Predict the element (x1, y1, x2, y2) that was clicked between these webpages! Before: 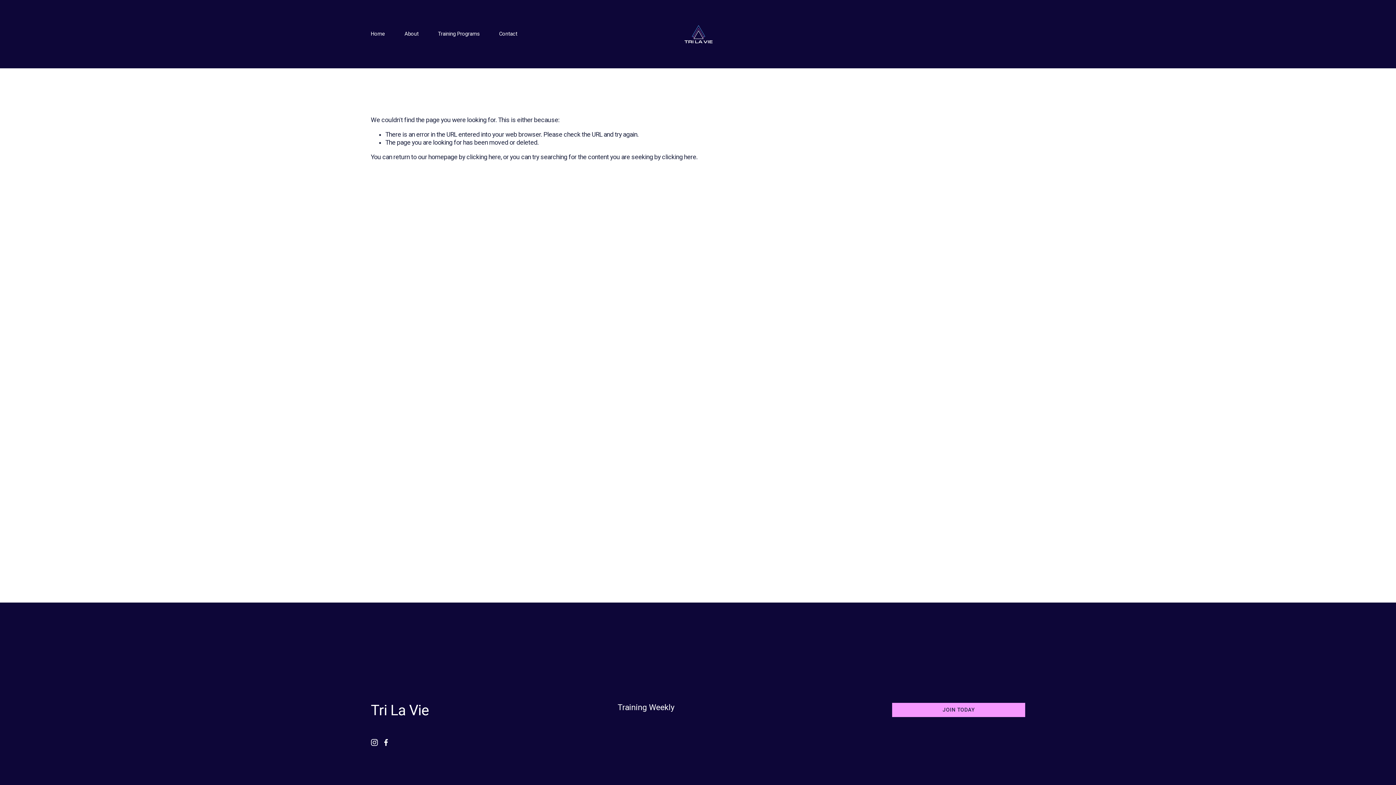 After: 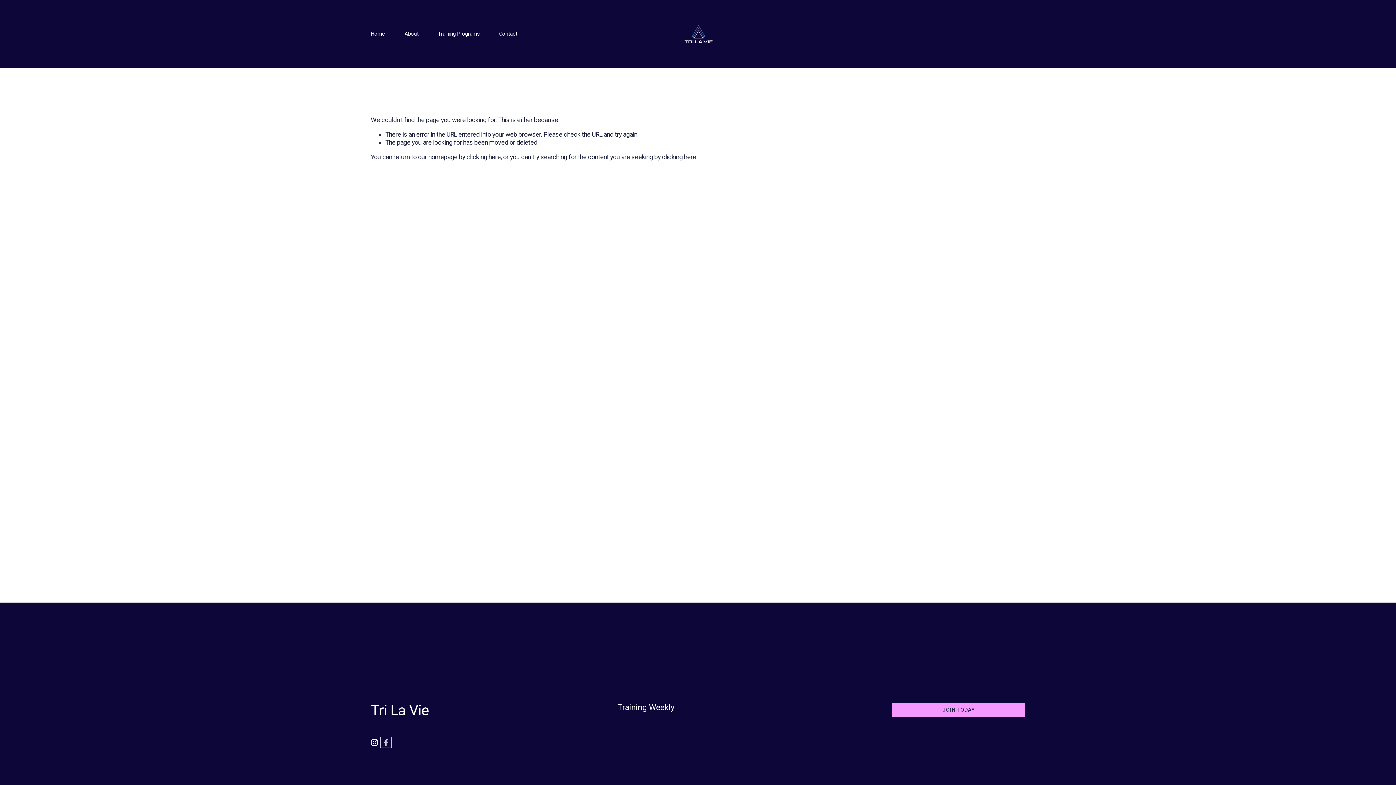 Action: bbox: (382, 739, 389, 746) label: facebook-unauth